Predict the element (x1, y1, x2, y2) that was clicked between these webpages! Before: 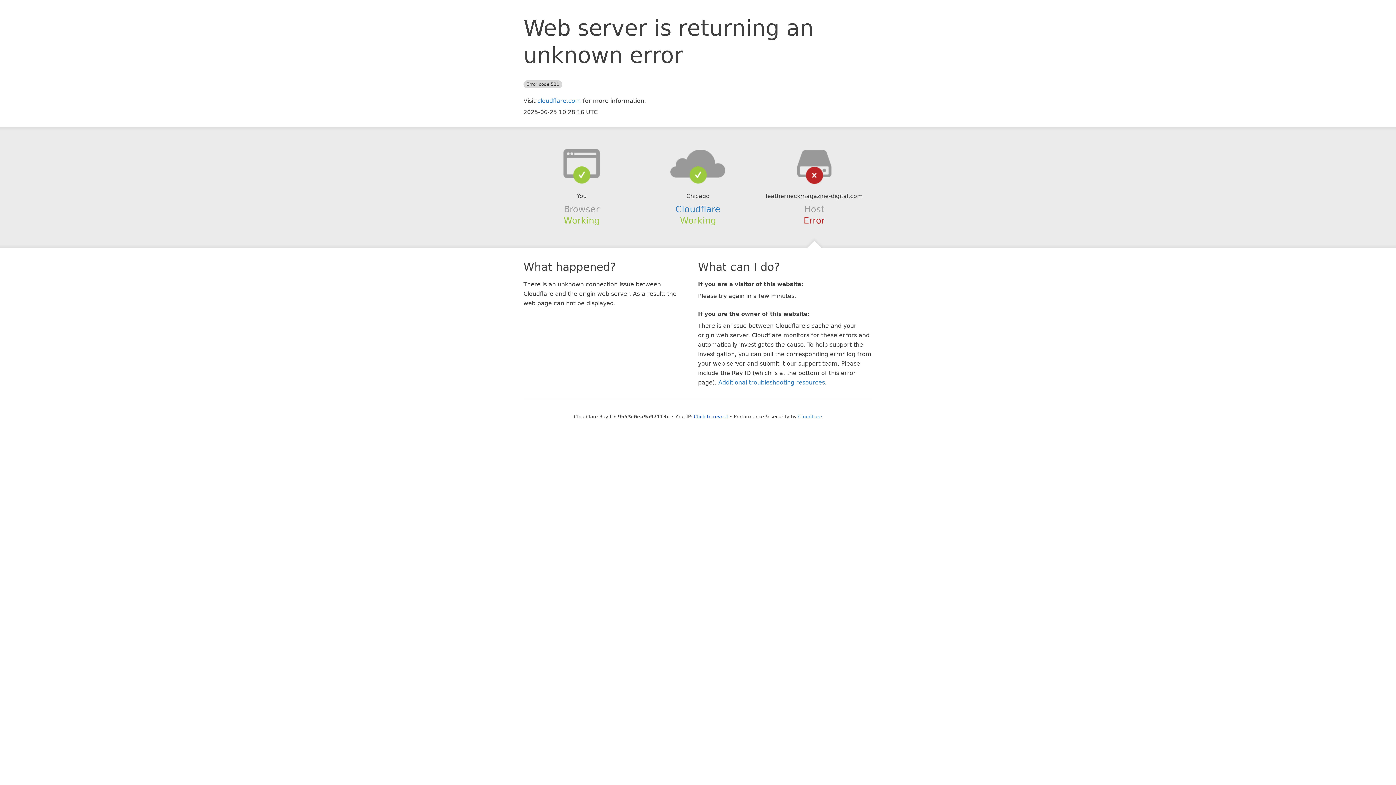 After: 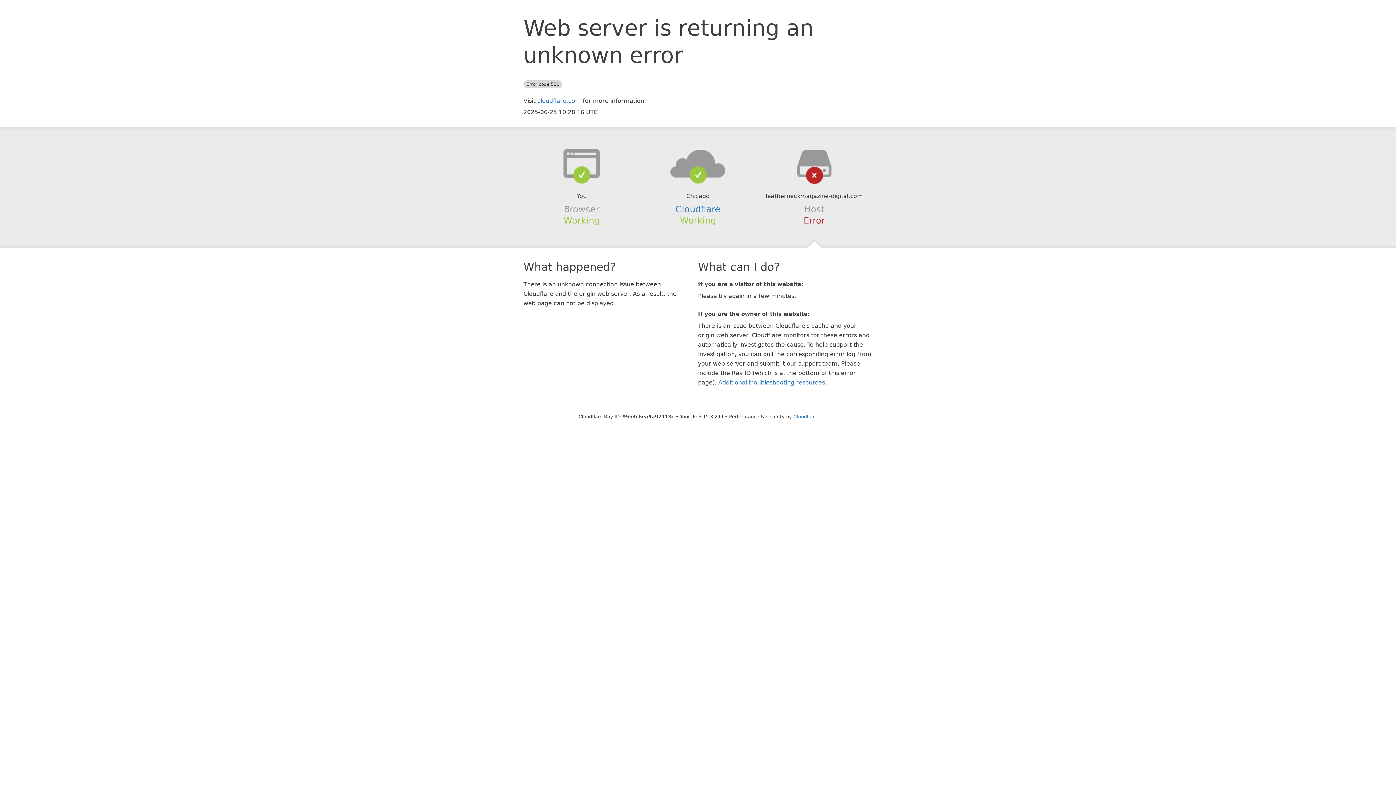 Action: bbox: (694, 414, 728, 419) label: Click to reveal